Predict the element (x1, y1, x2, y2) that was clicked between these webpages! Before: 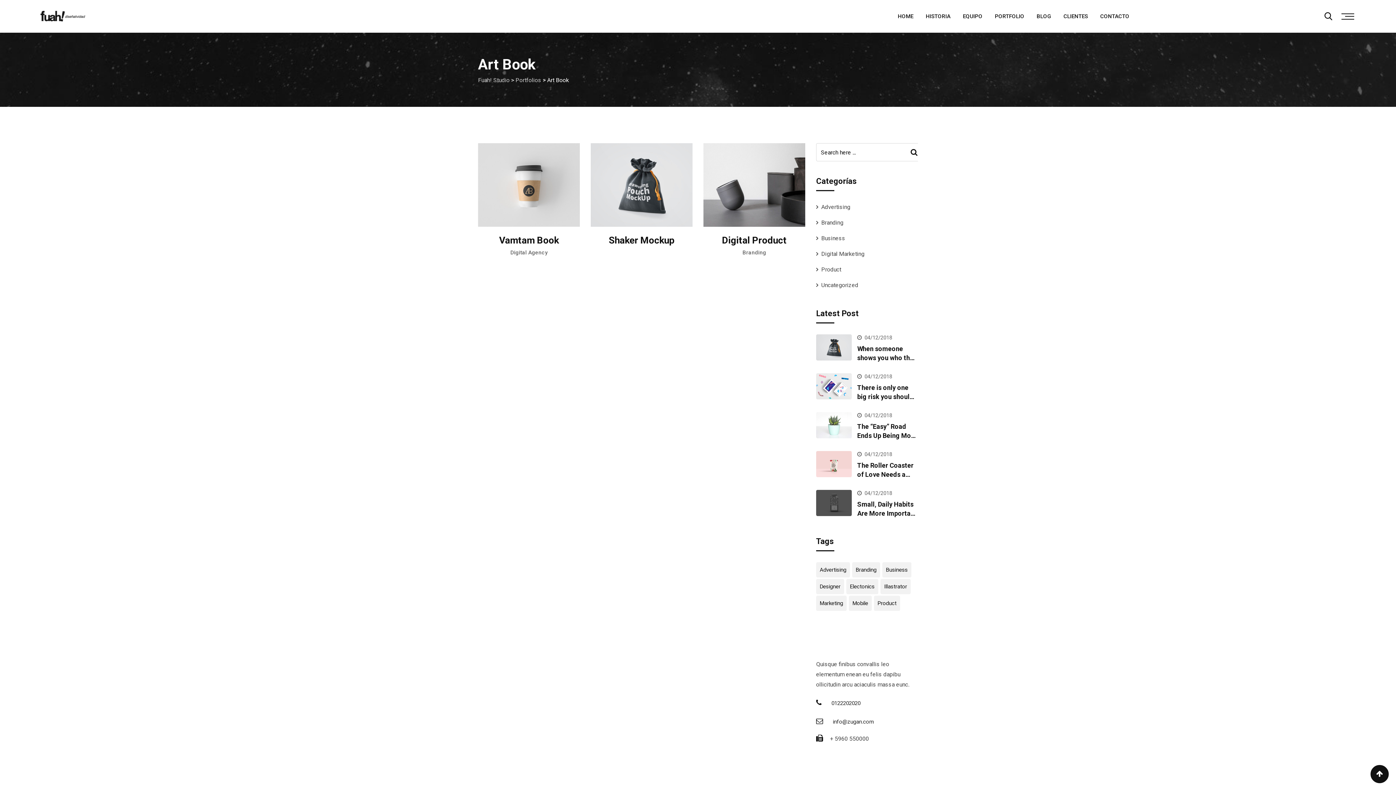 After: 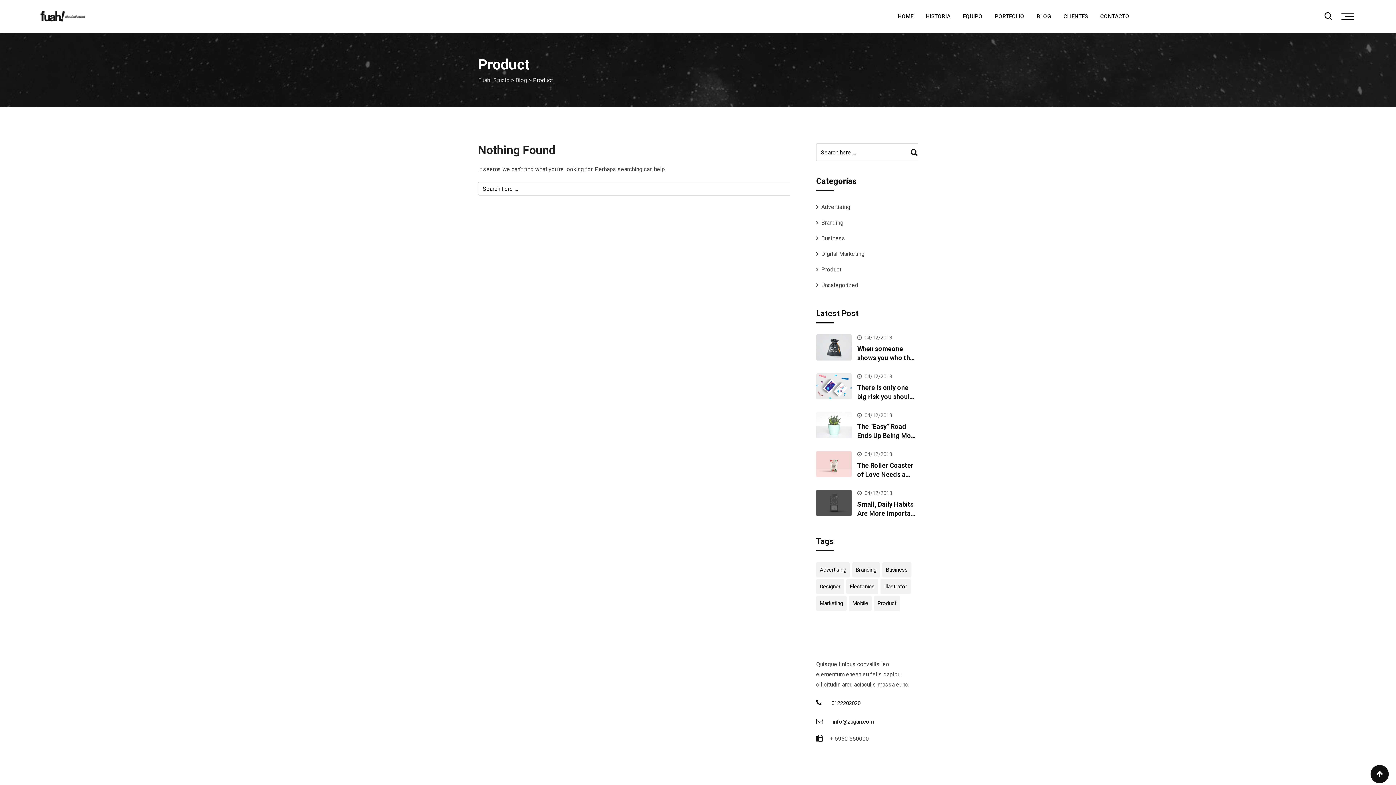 Action: label: Product (12 elementos) bbox: (874, 596, 900, 611)